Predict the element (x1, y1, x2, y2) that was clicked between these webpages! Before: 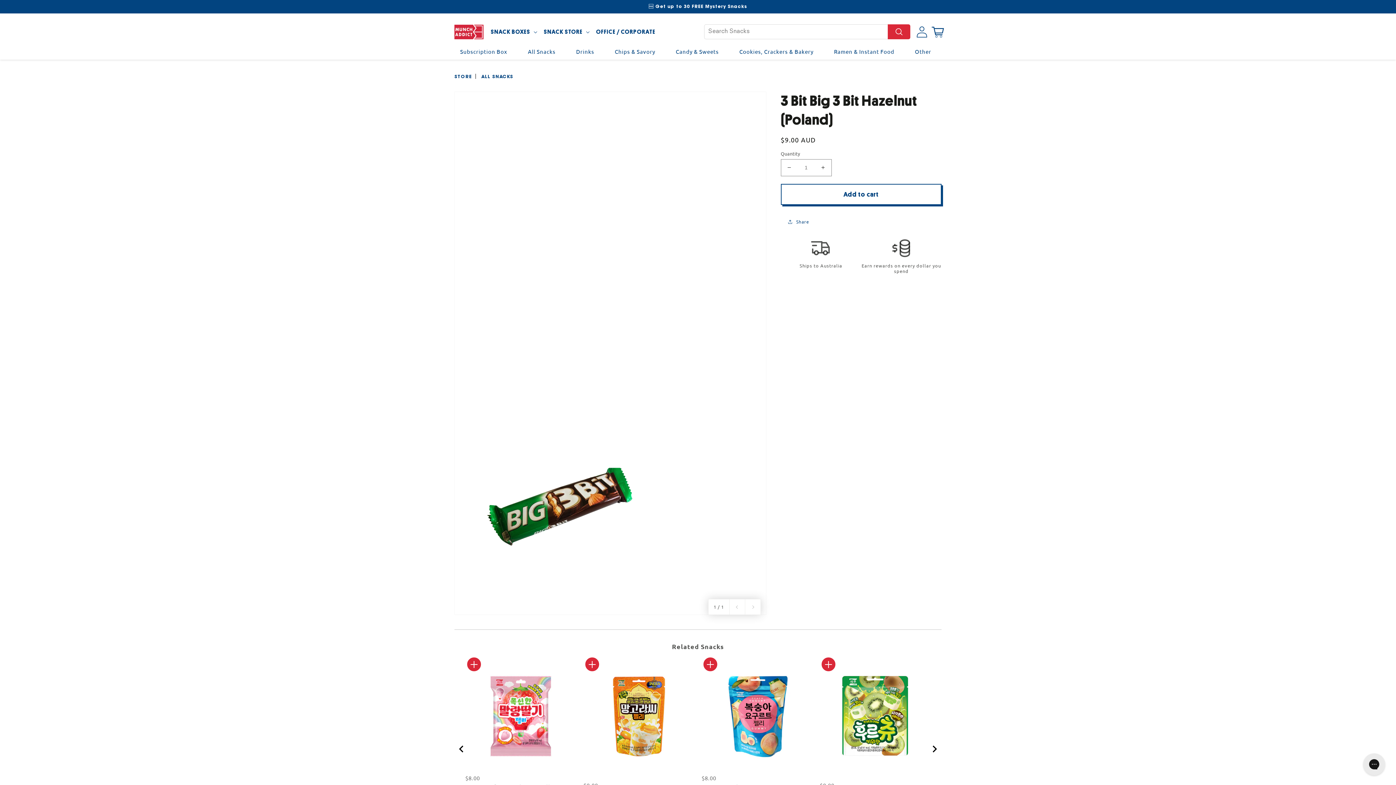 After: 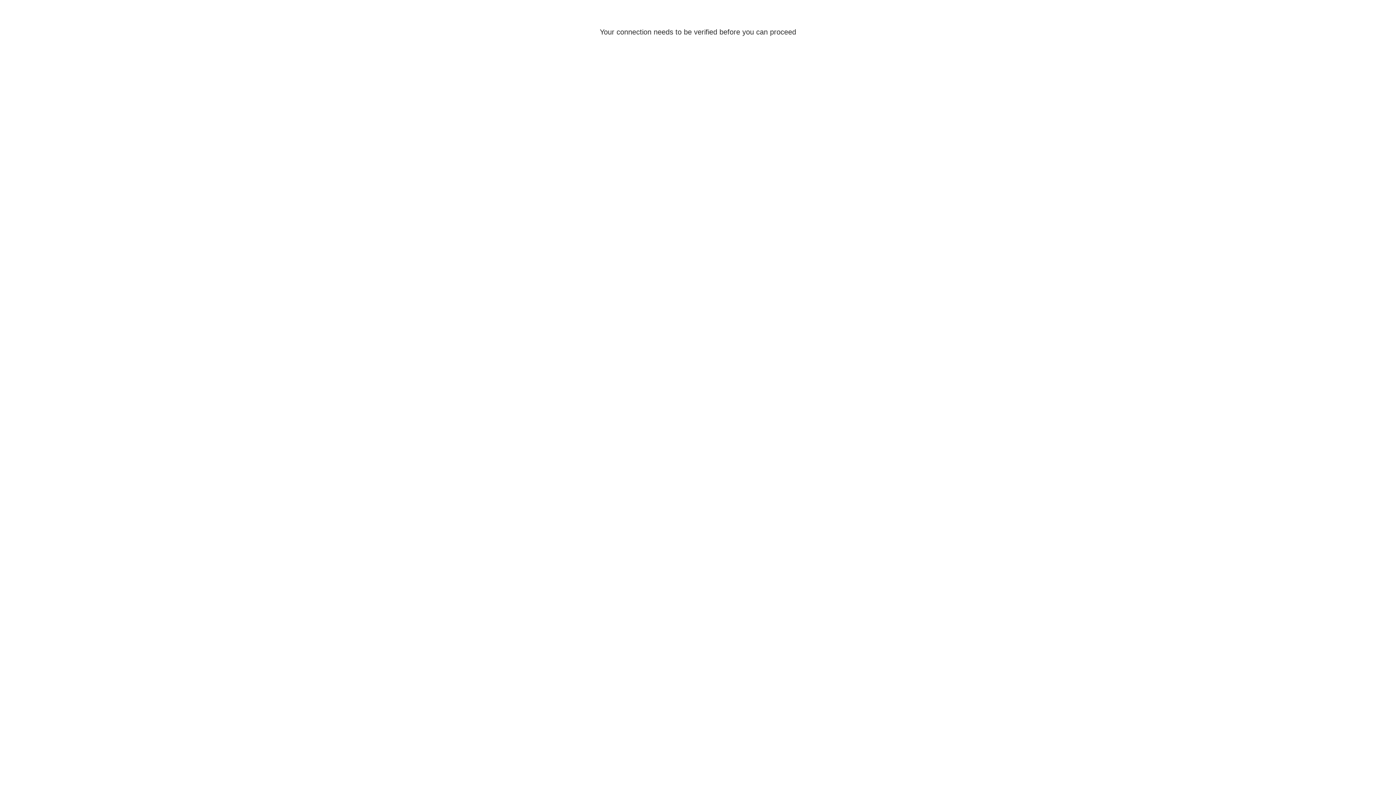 Action: bbox: (914, 23, 930, 39) label: Log in